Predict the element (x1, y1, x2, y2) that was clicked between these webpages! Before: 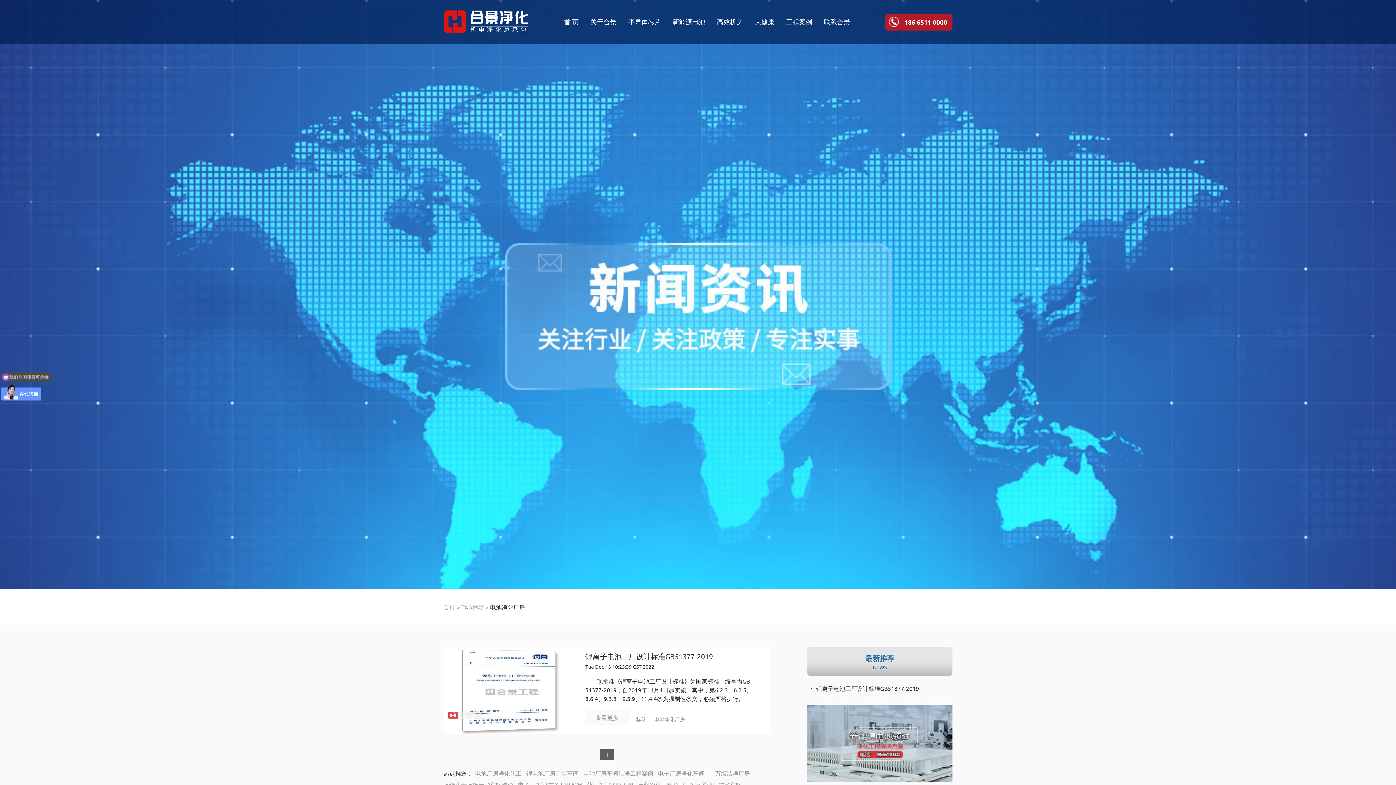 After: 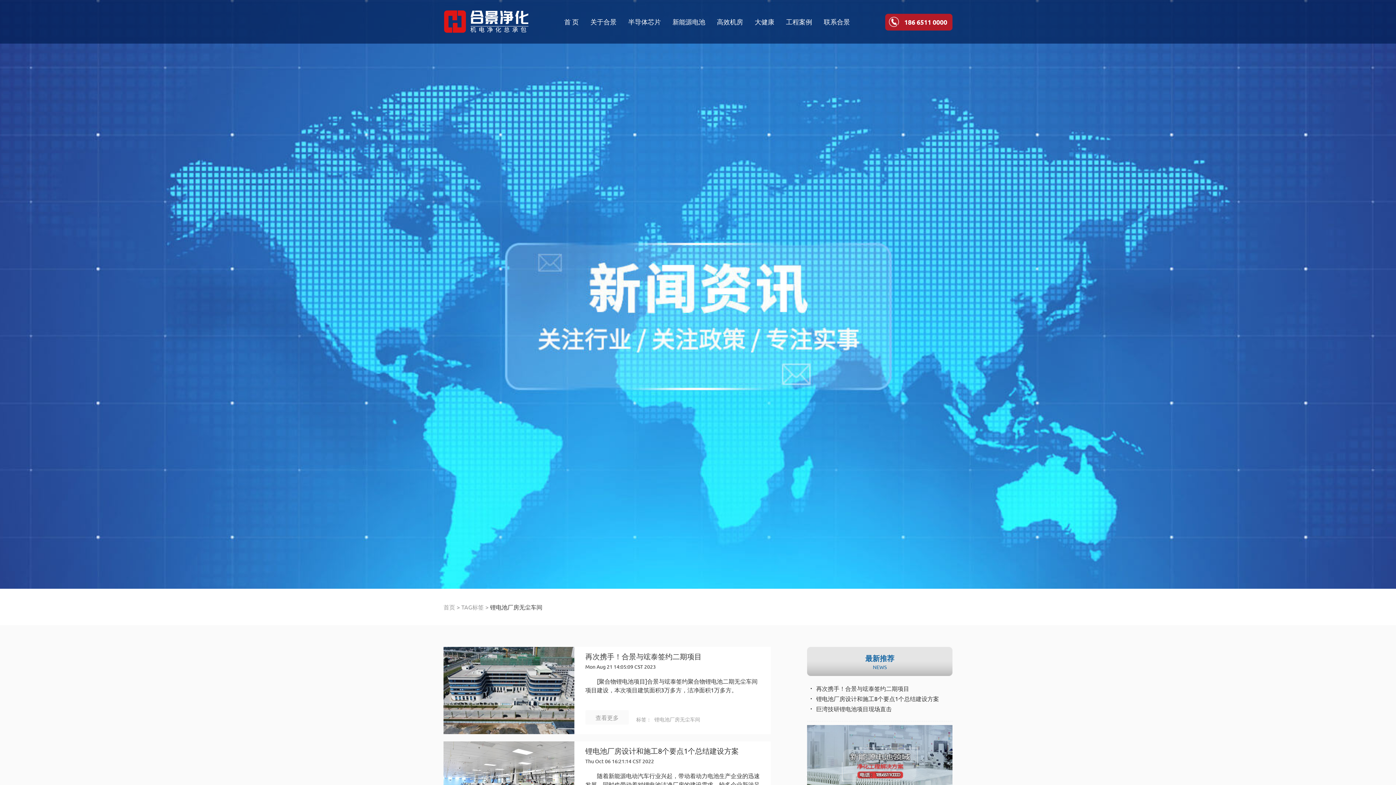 Action: bbox: (526, 769, 578, 777) label: 锂电池厂房无尘车间